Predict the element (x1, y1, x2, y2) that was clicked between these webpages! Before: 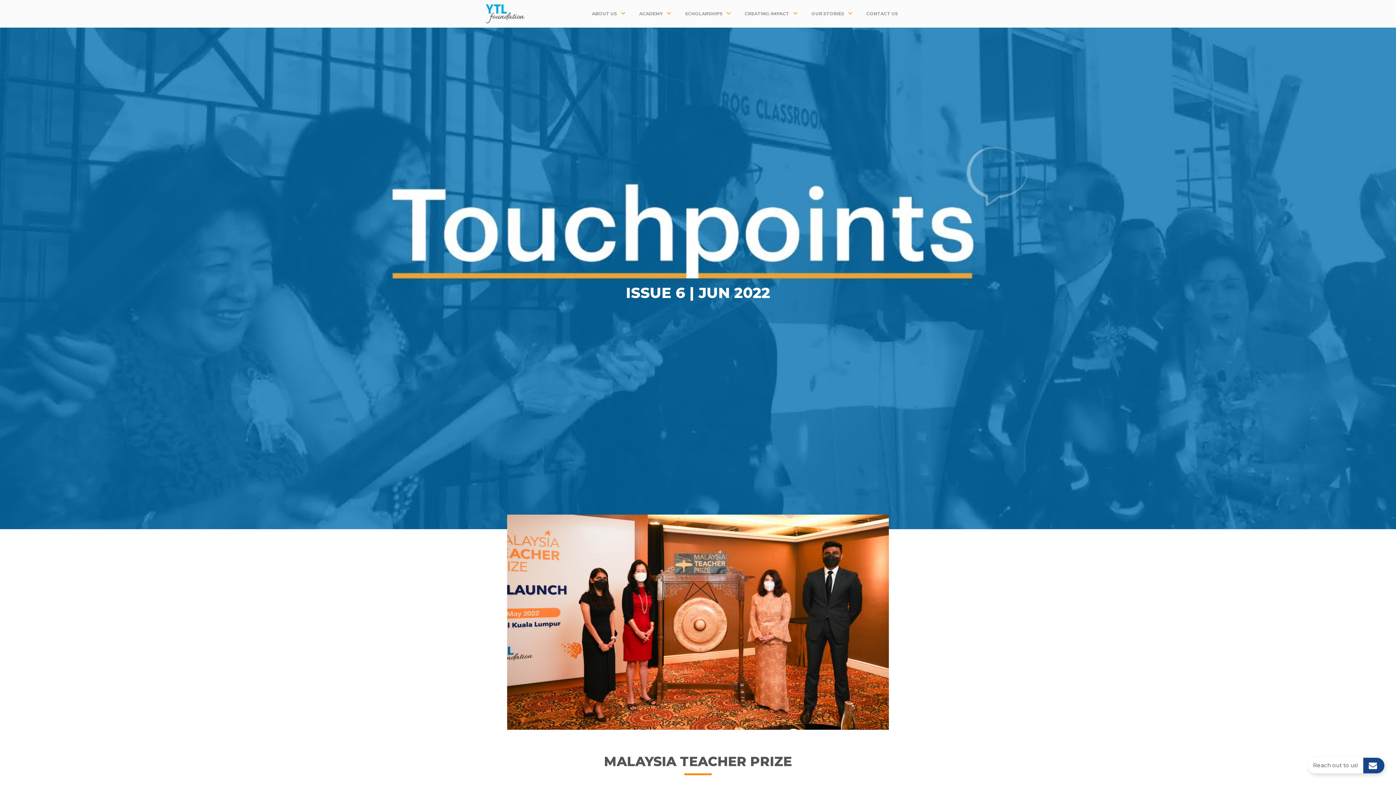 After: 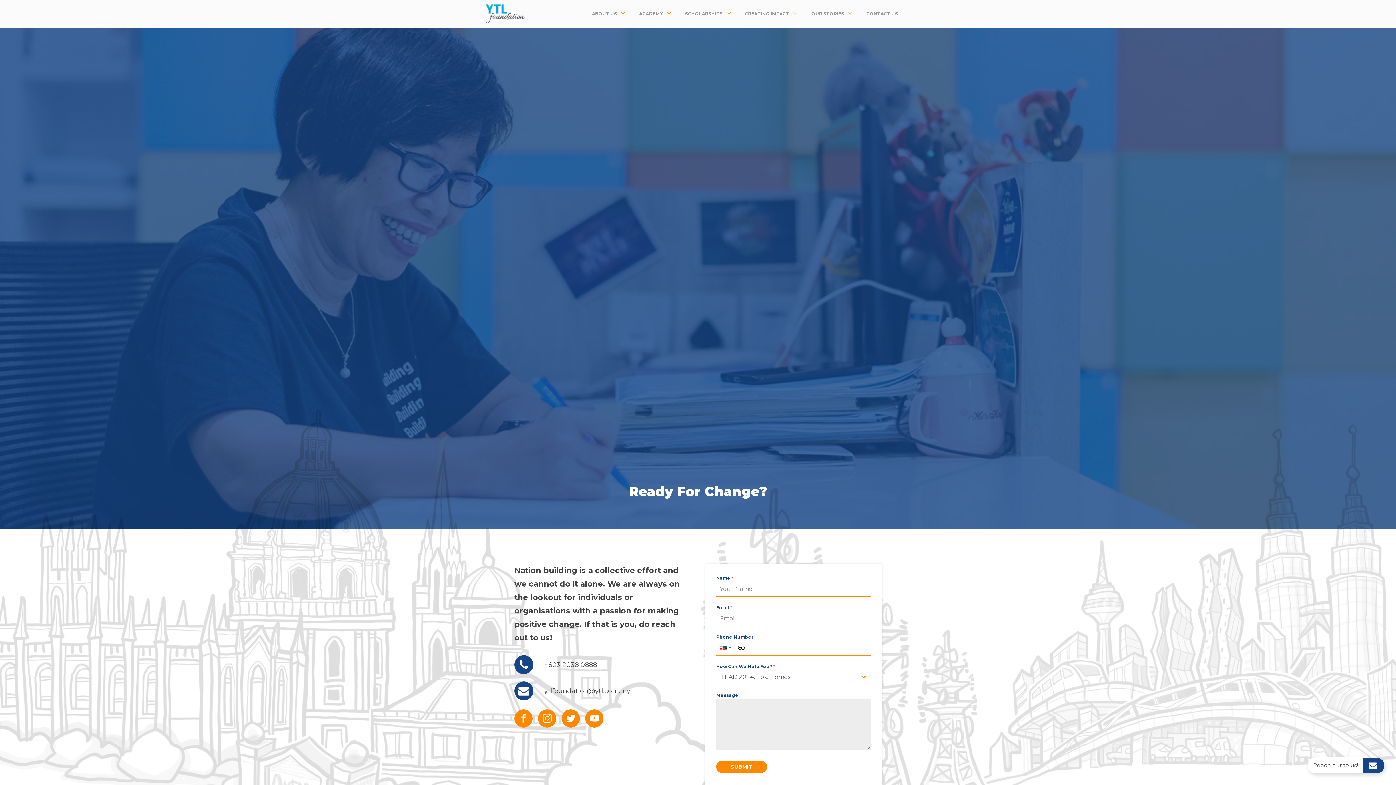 Action: label: Reach out to us! bbox: (1308, 757, 1384, 773)